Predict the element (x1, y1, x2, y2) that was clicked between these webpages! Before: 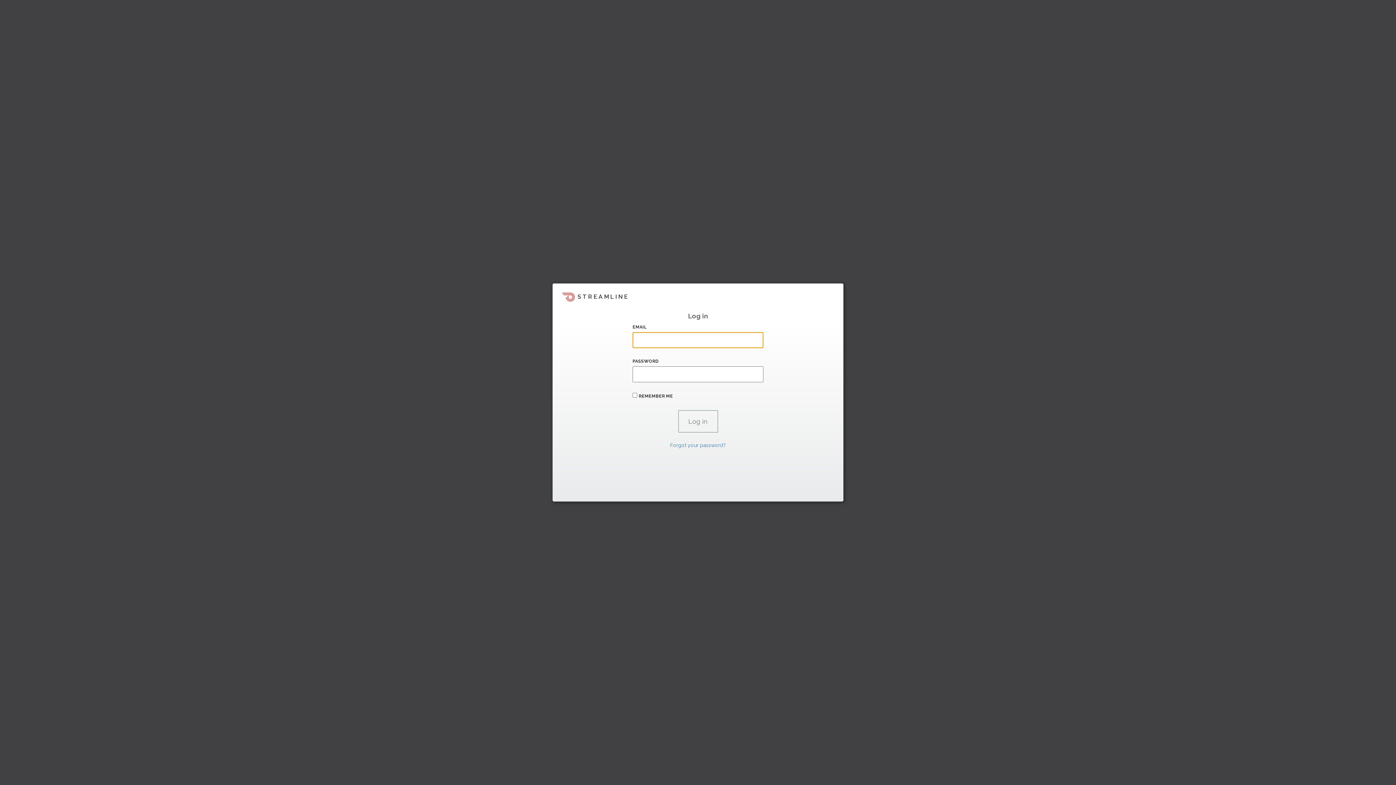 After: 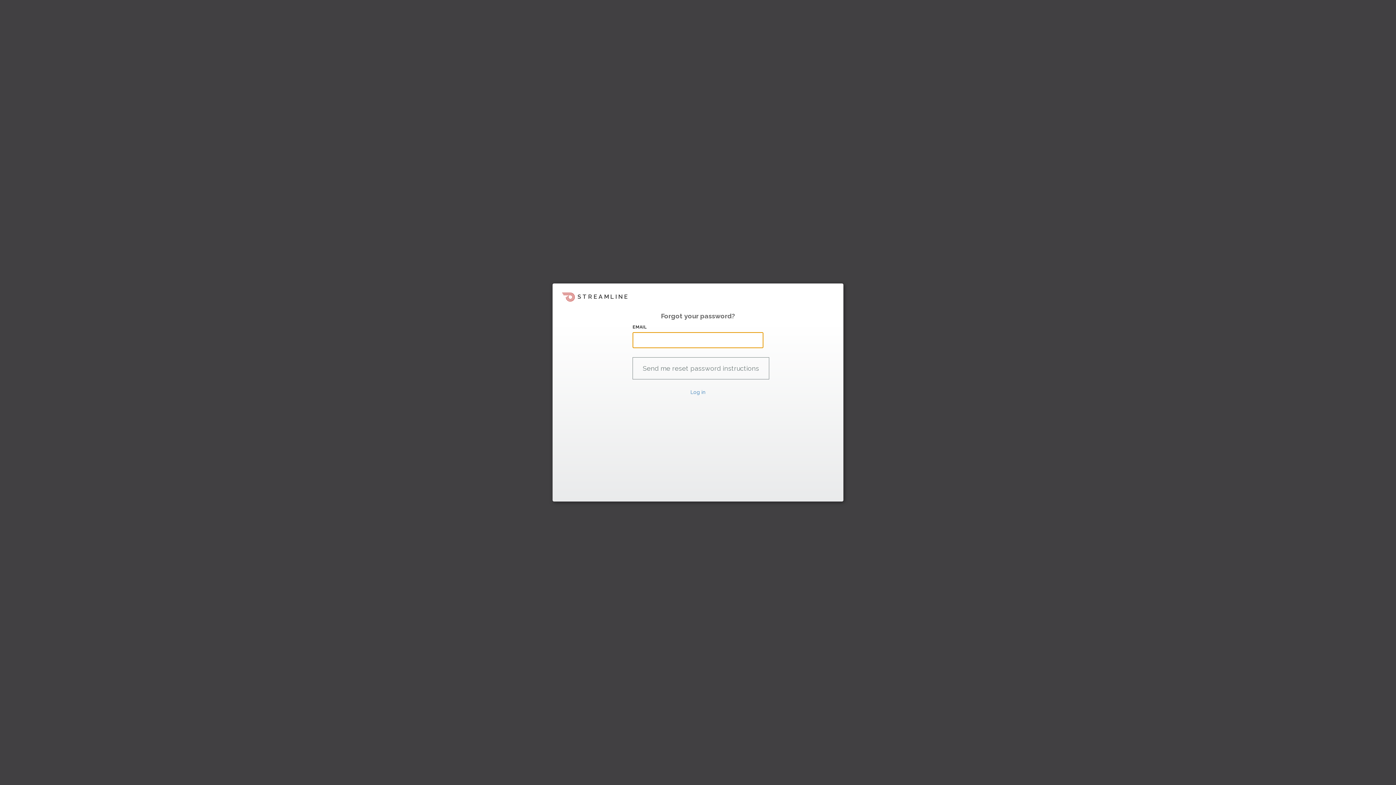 Action: label: Forgot your password? bbox: (670, 442, 726, 448)